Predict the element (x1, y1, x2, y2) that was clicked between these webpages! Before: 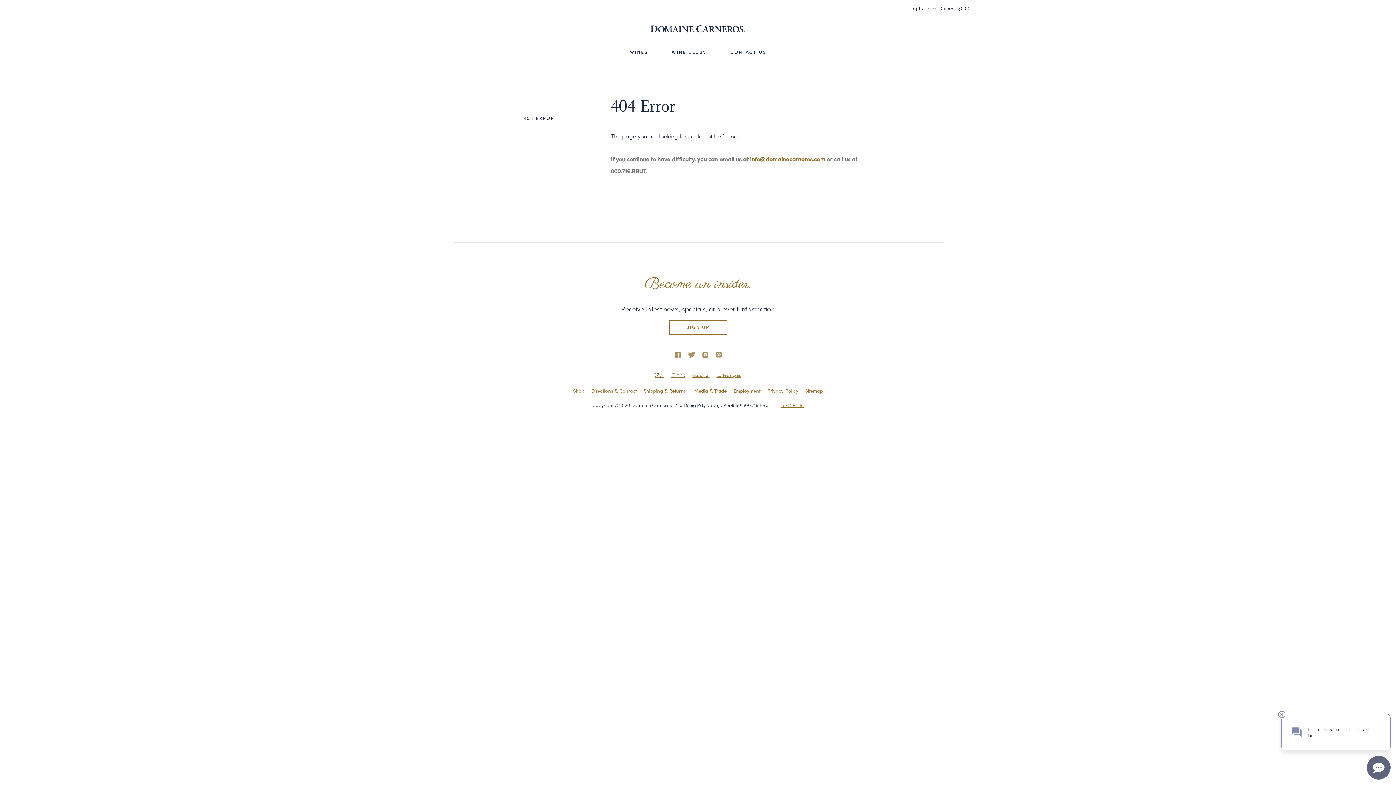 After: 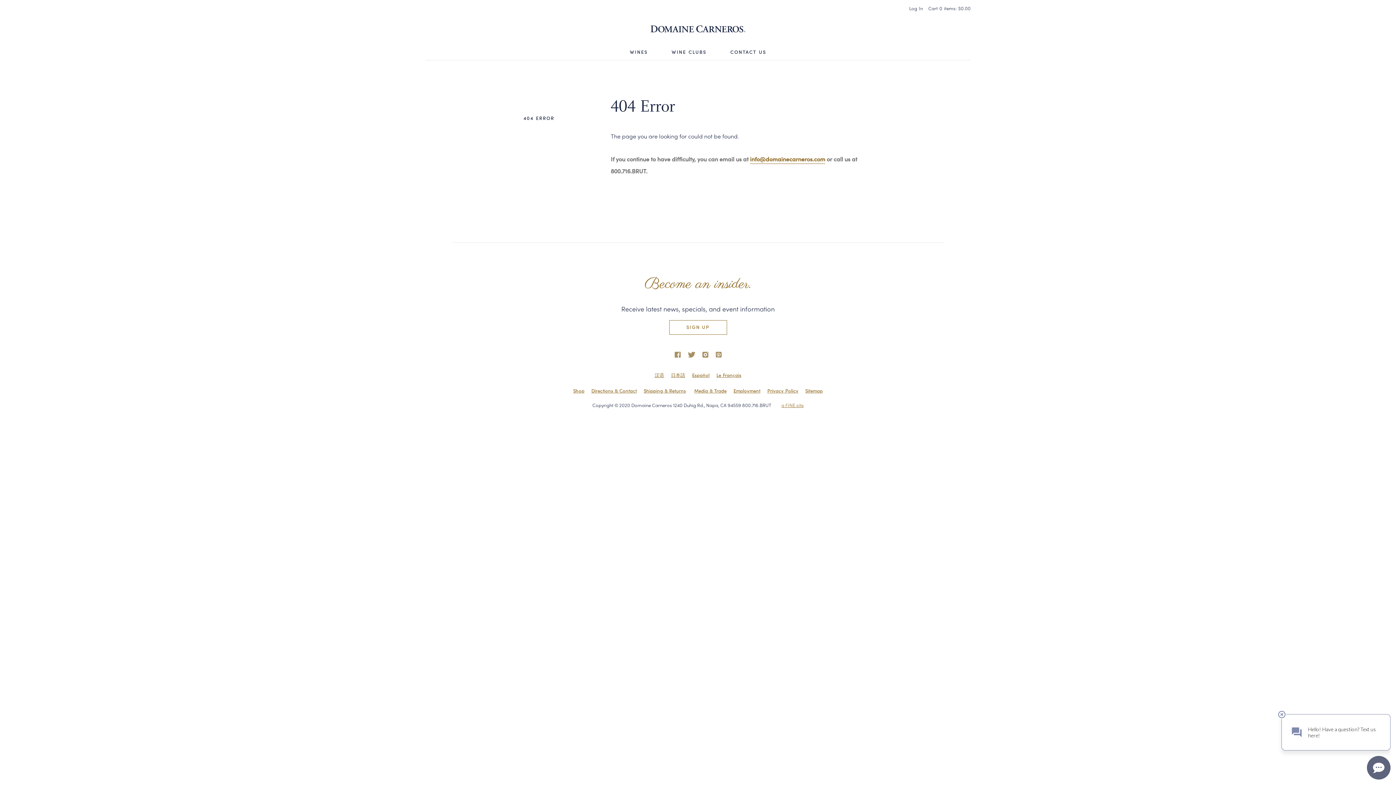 Action: label: info@domainecarneros.com bbox: (750, 154, 825, 164)